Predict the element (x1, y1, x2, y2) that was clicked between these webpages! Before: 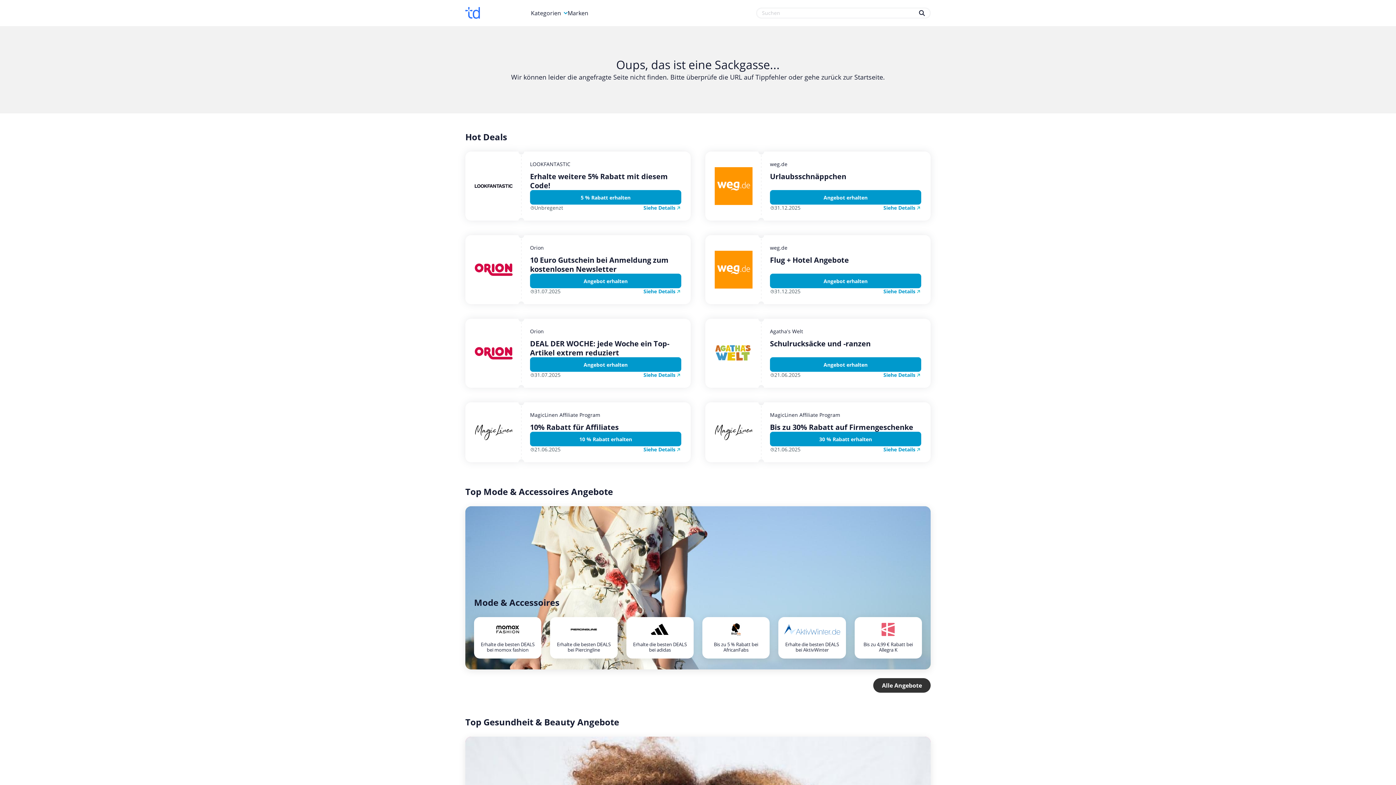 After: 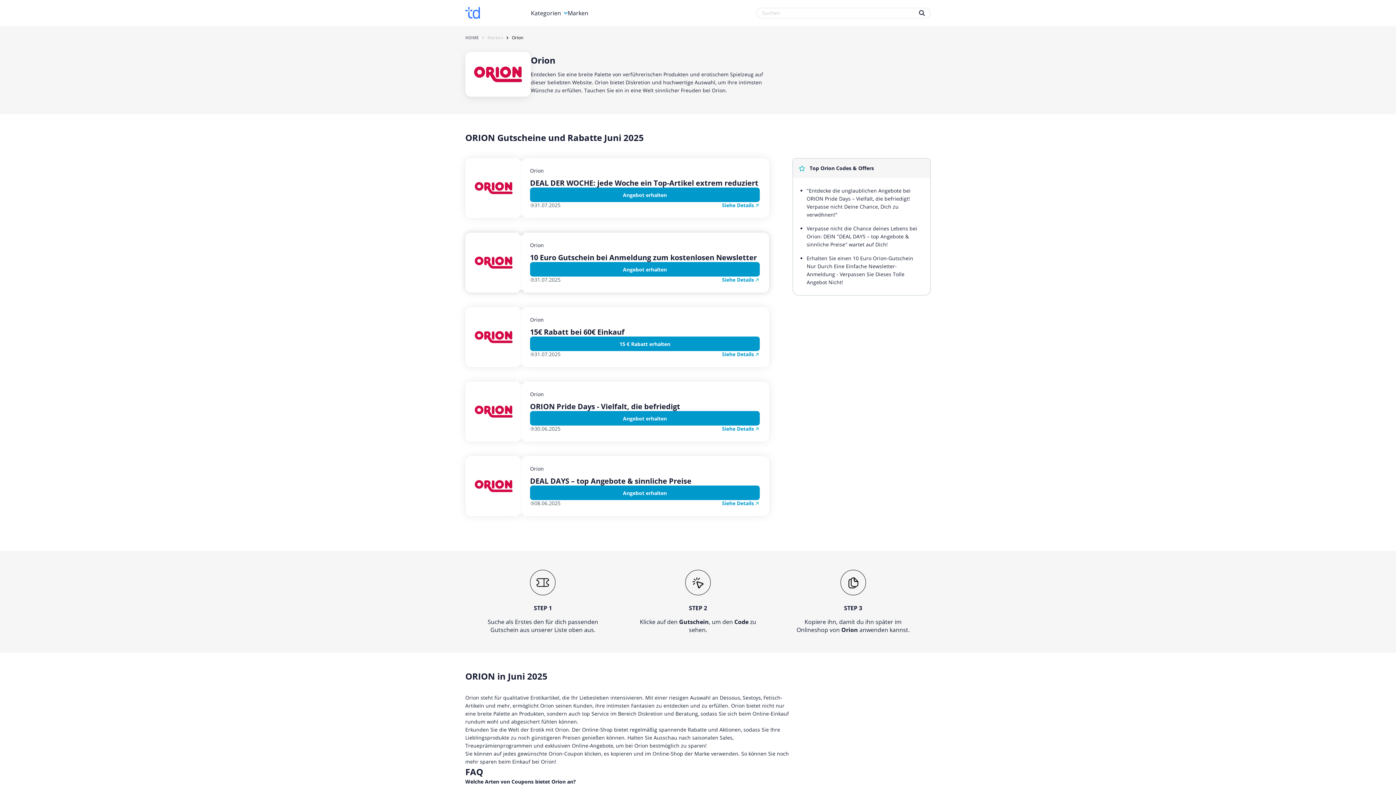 Action: bbox: (465, 235, 517, 304)